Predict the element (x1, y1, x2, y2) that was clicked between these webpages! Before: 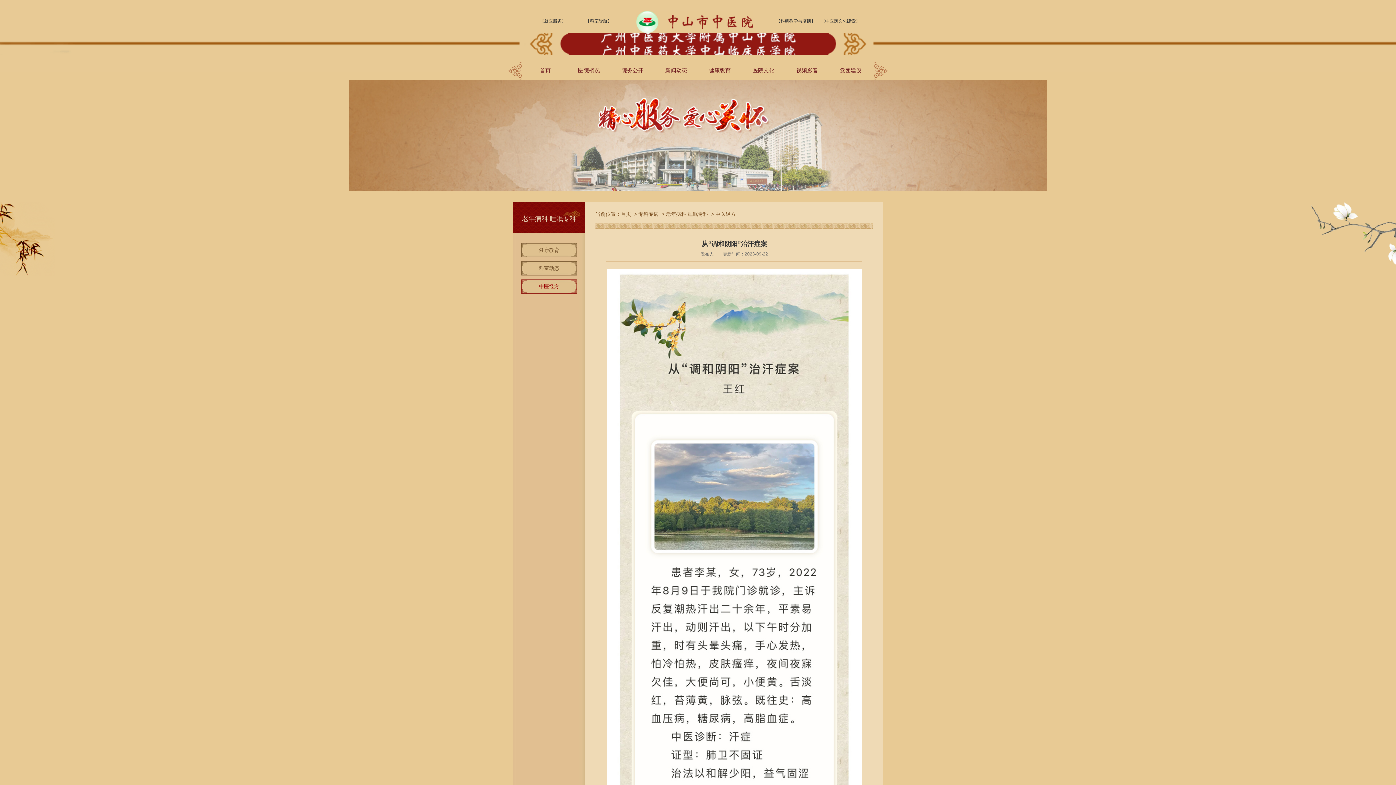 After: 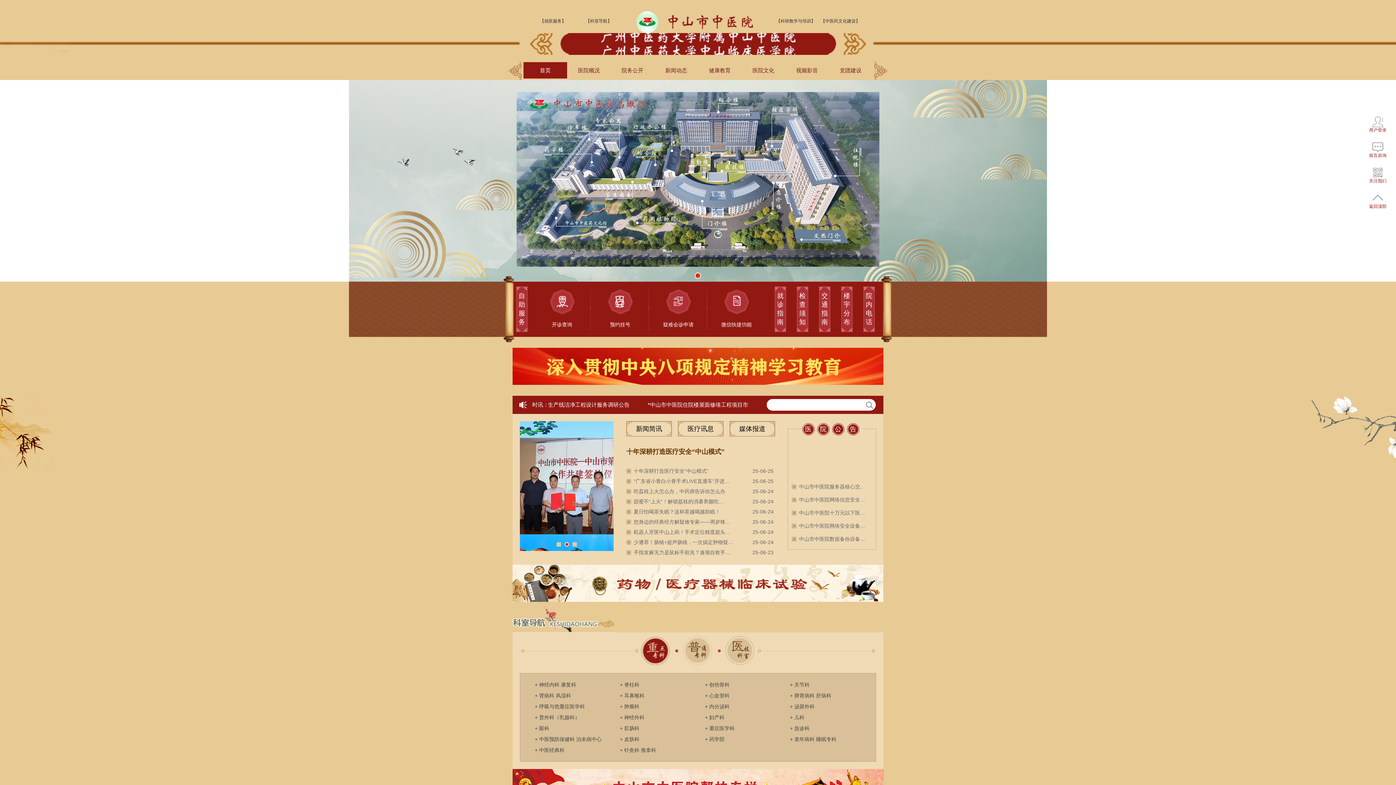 Action: bbox: (523, 62, 567, 78) label: 首页